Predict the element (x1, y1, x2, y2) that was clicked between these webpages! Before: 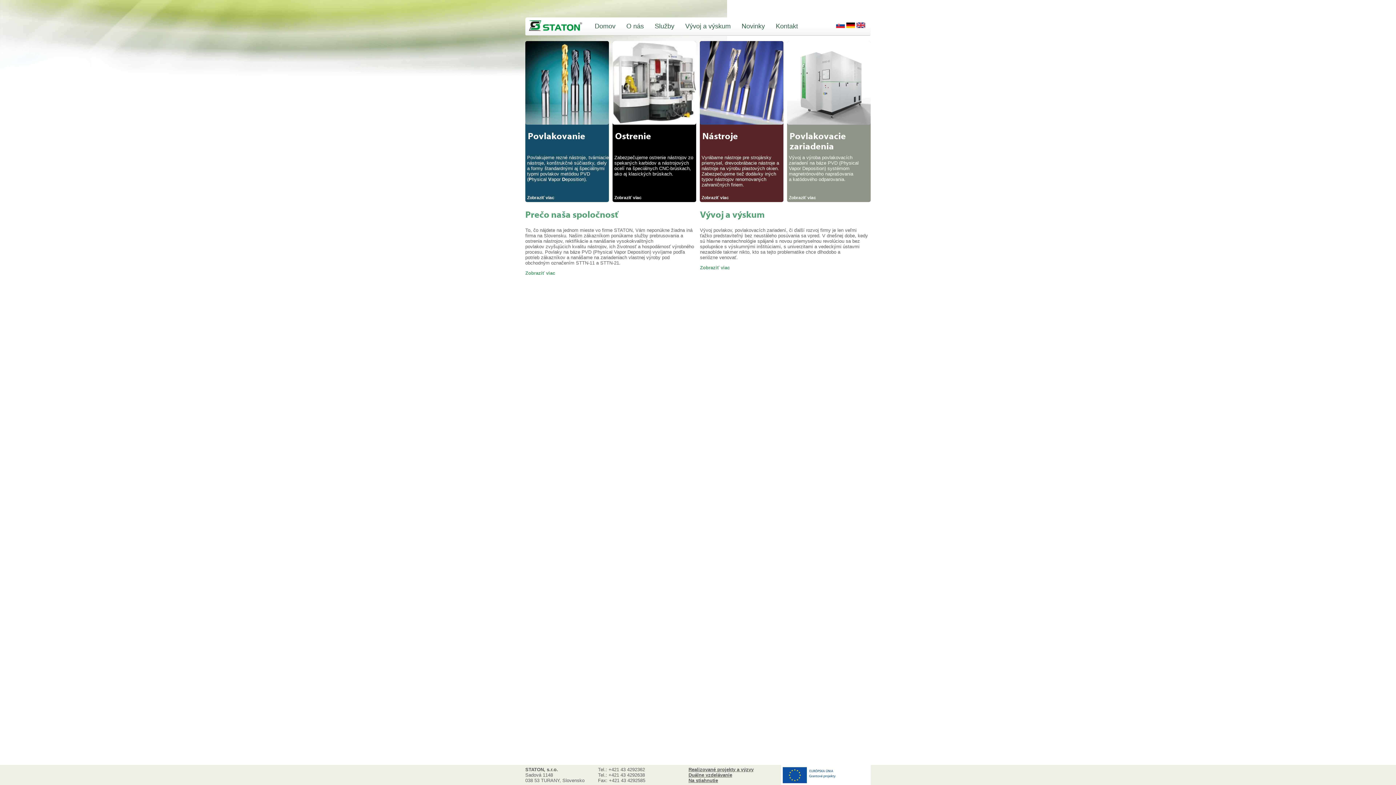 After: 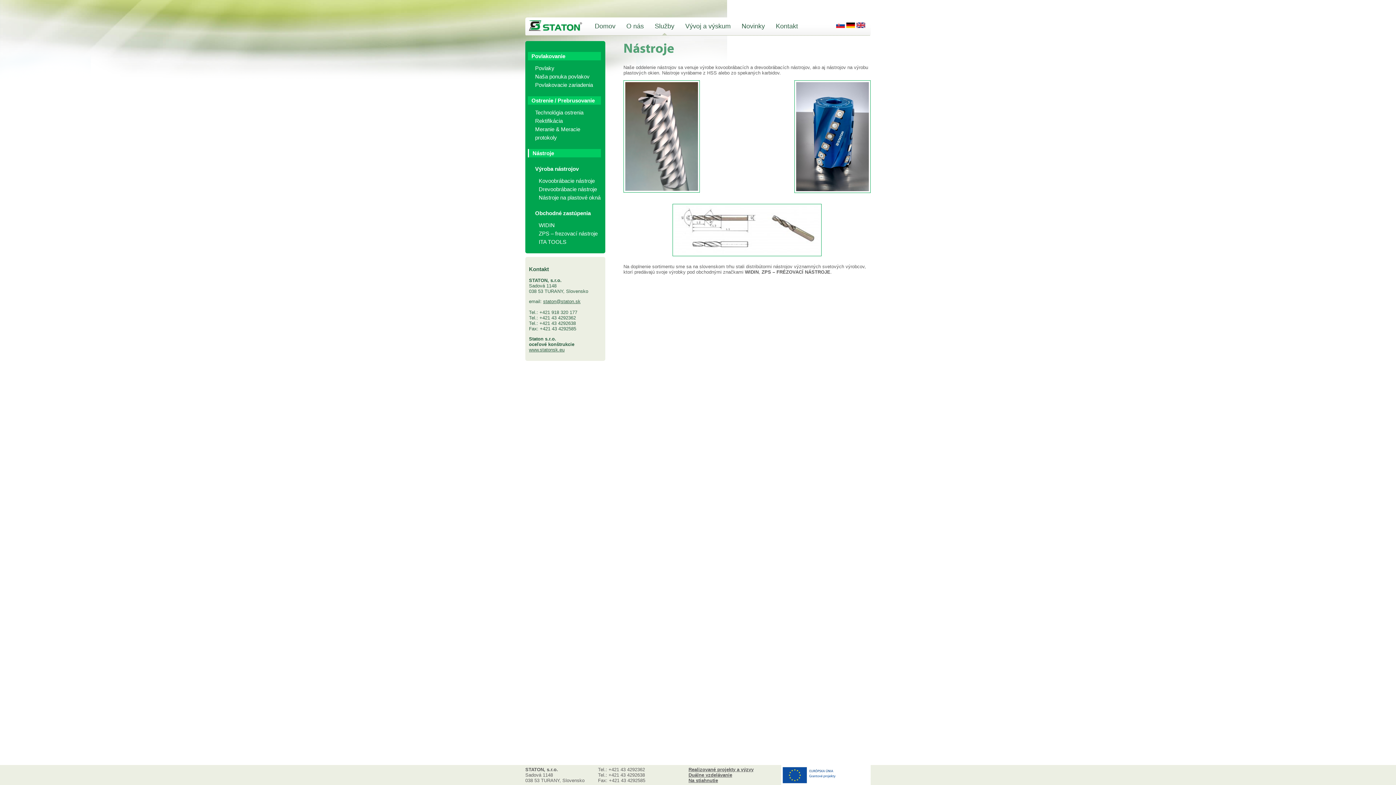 Action: bbox: (700, 120, 783, 125)